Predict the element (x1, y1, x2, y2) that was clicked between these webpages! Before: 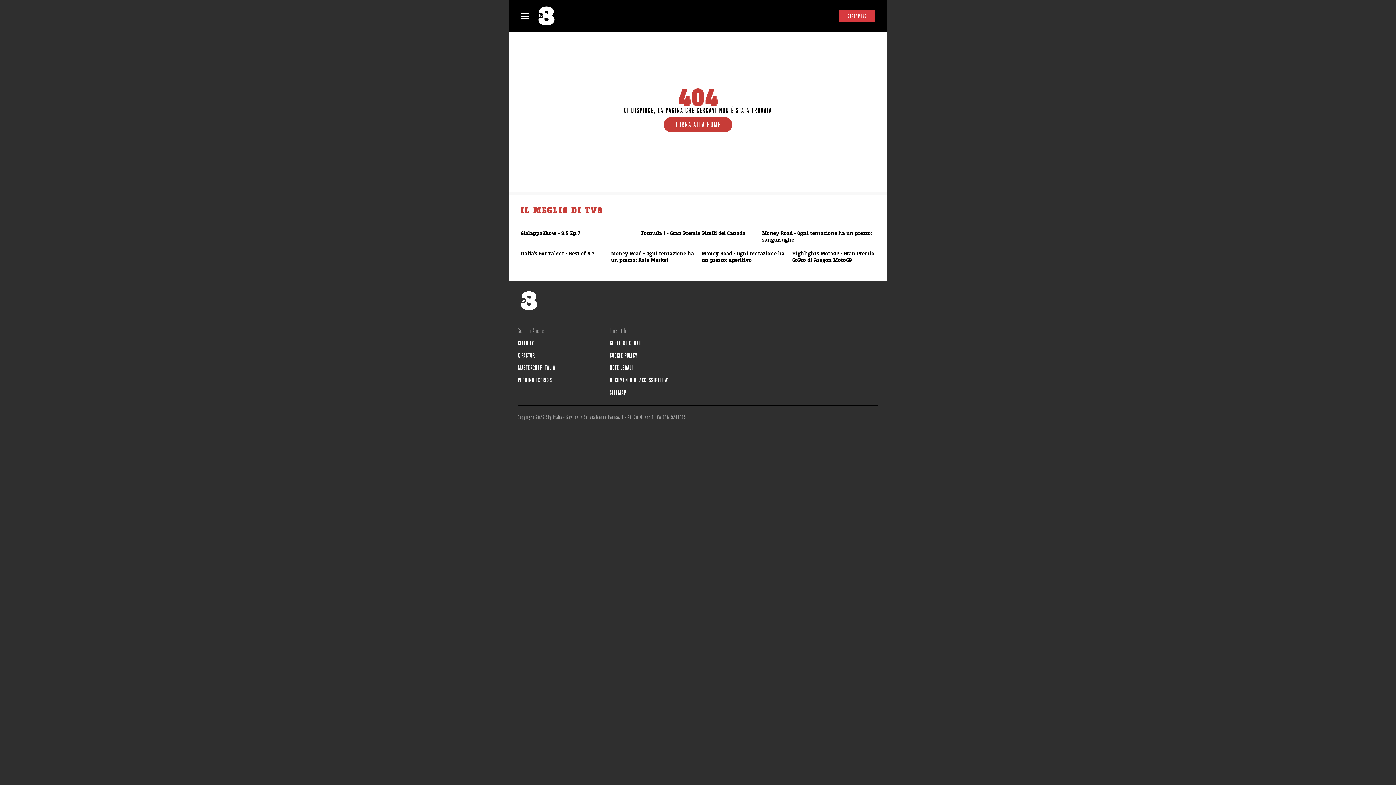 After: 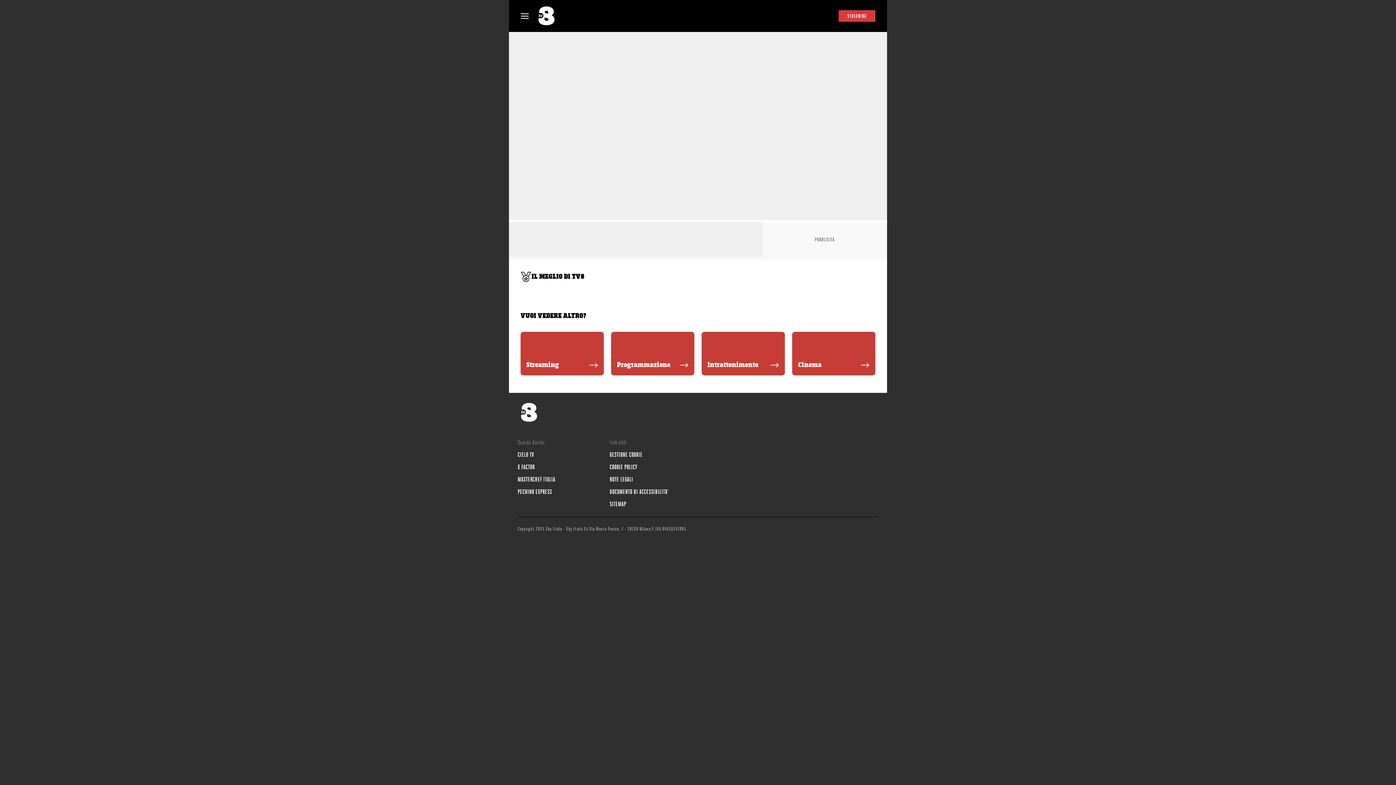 Action: label: 00:00:55

Money Road - Ogni tentazione ha un prezzo: Asia Market bbox: (611, 250, 694, 264)